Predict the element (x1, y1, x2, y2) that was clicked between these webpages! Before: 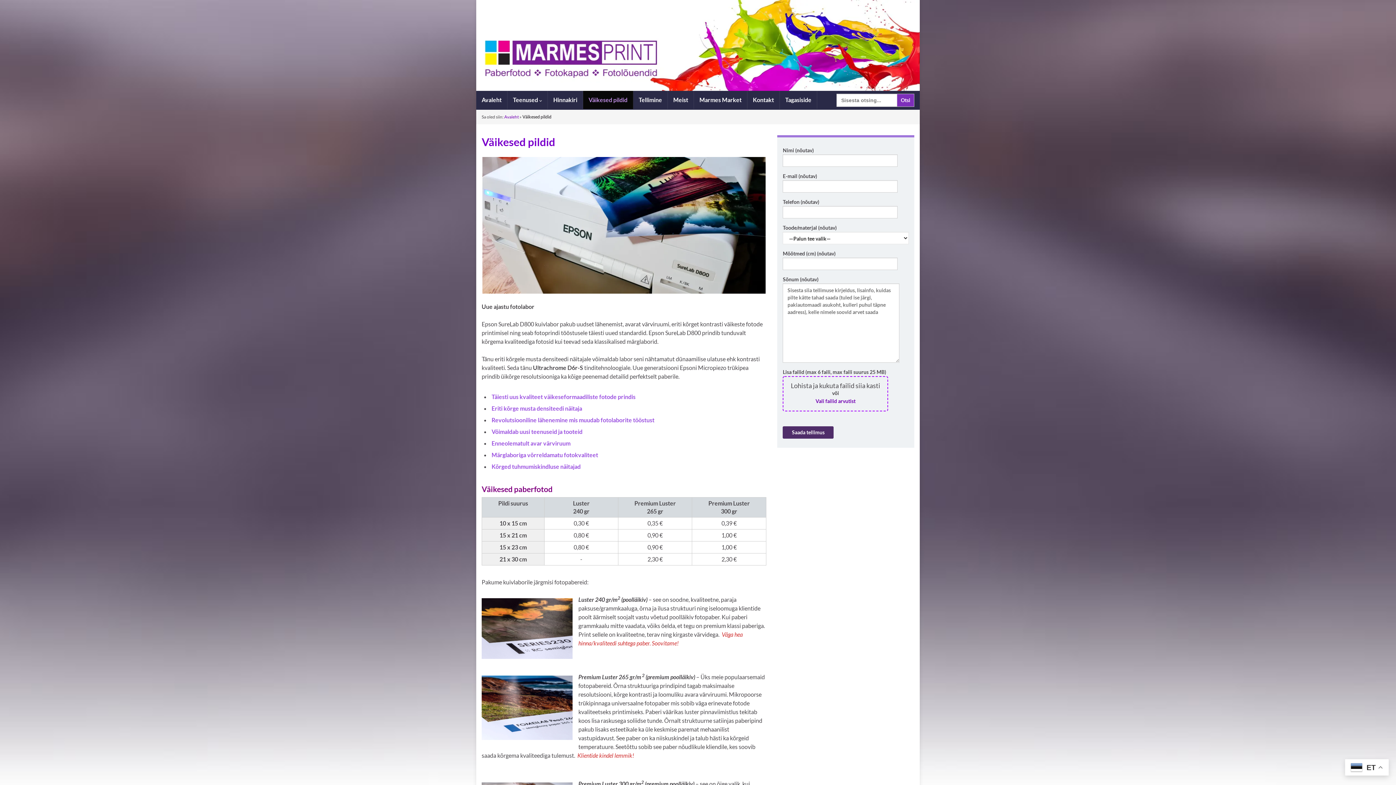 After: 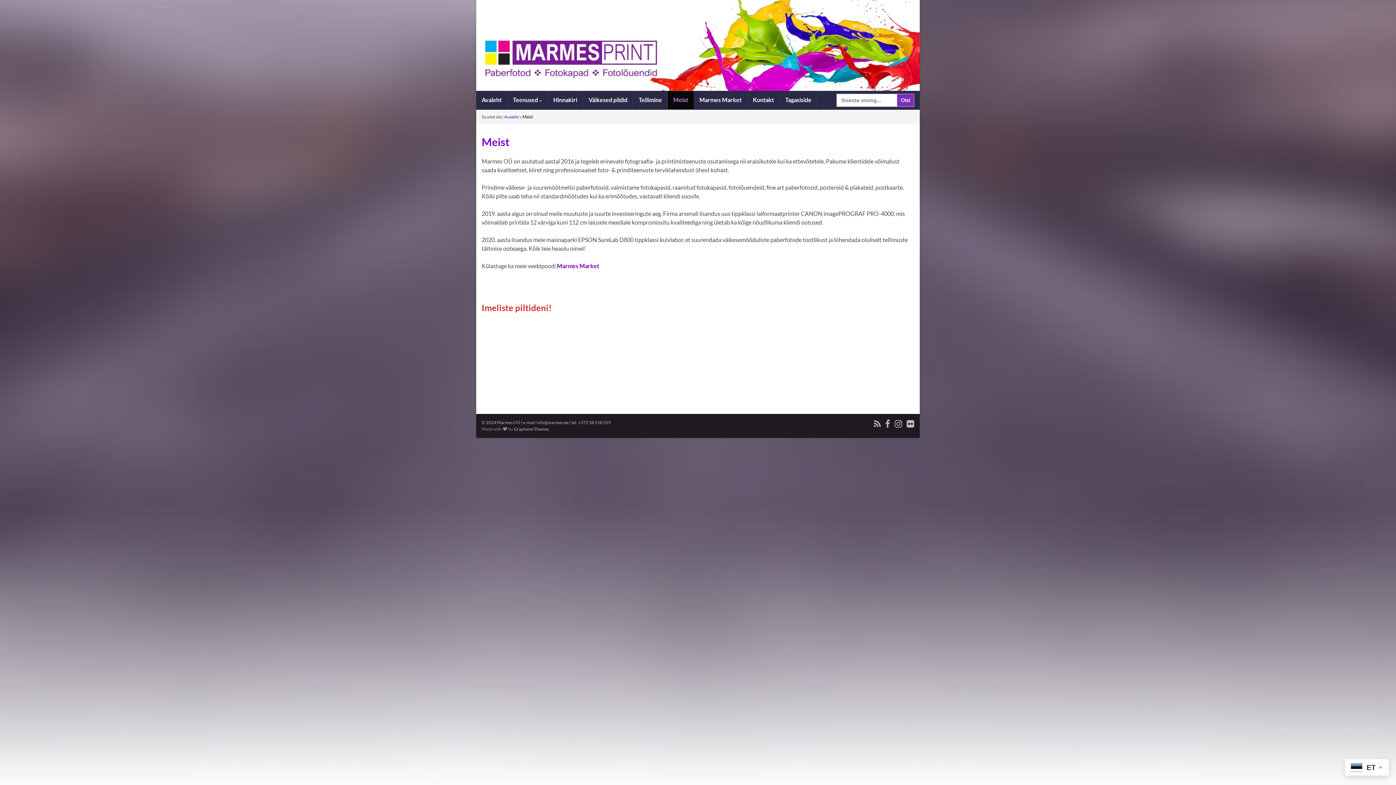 Action: bbox: (668, 90, 693, 109) label: Meist